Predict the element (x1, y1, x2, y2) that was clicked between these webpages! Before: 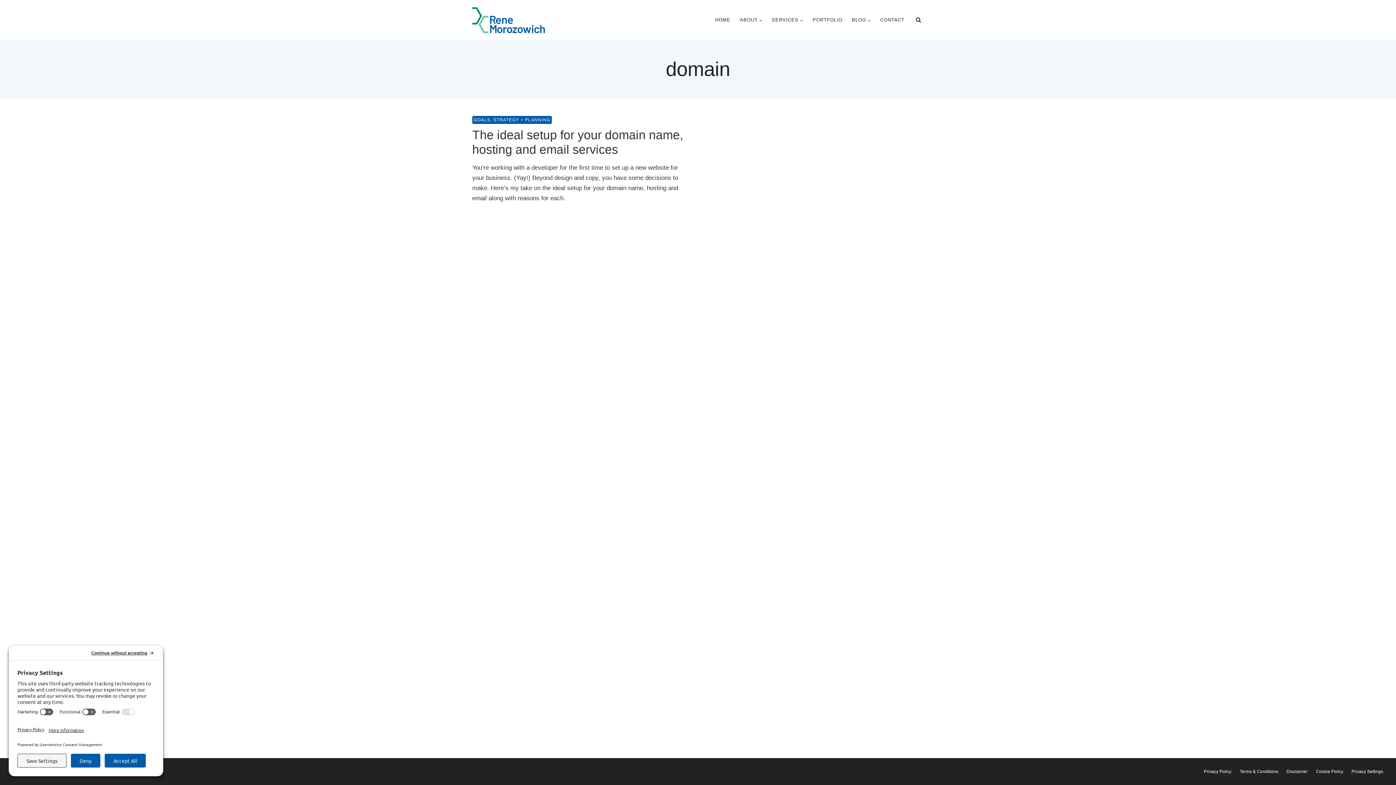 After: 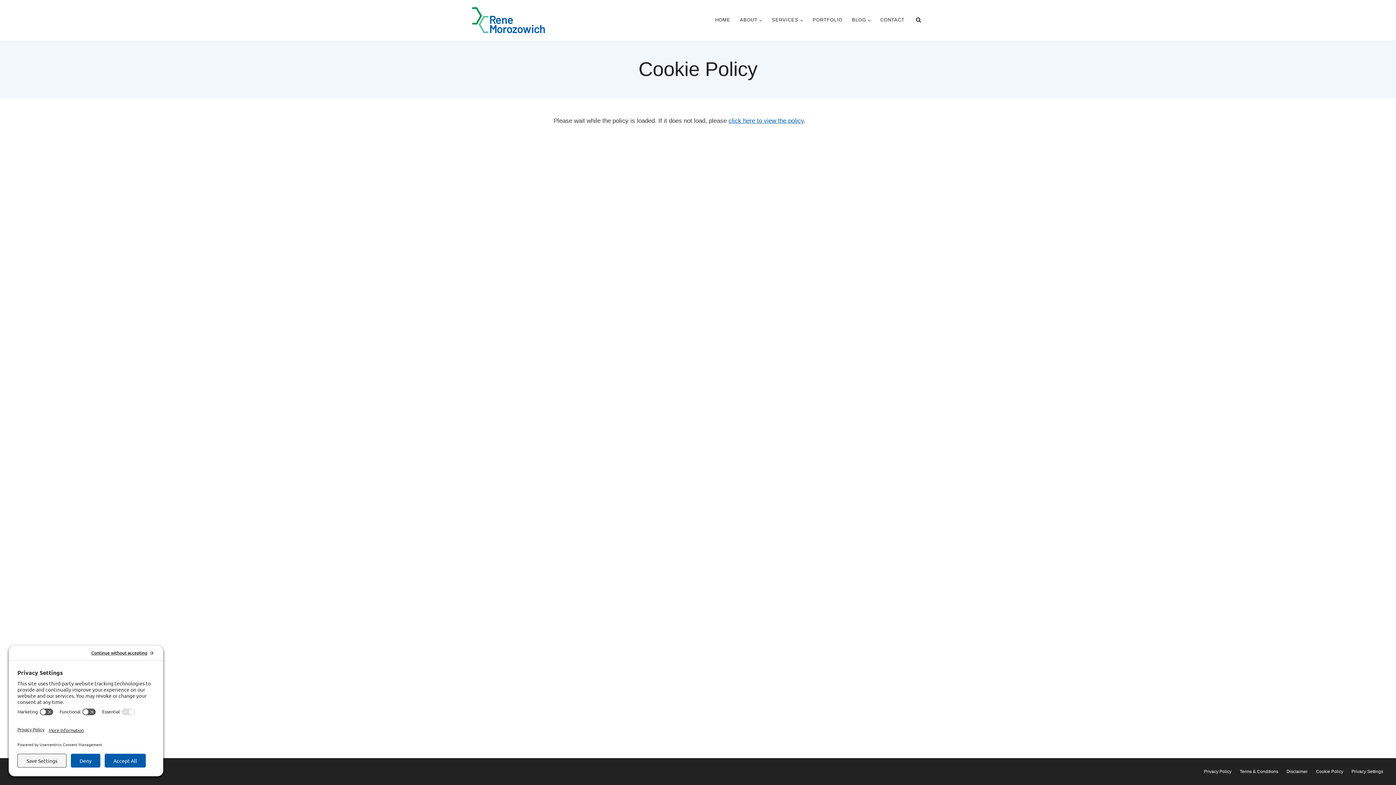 Action: label: Cookie Policy bbox: (1312, 766, 1347, 777)